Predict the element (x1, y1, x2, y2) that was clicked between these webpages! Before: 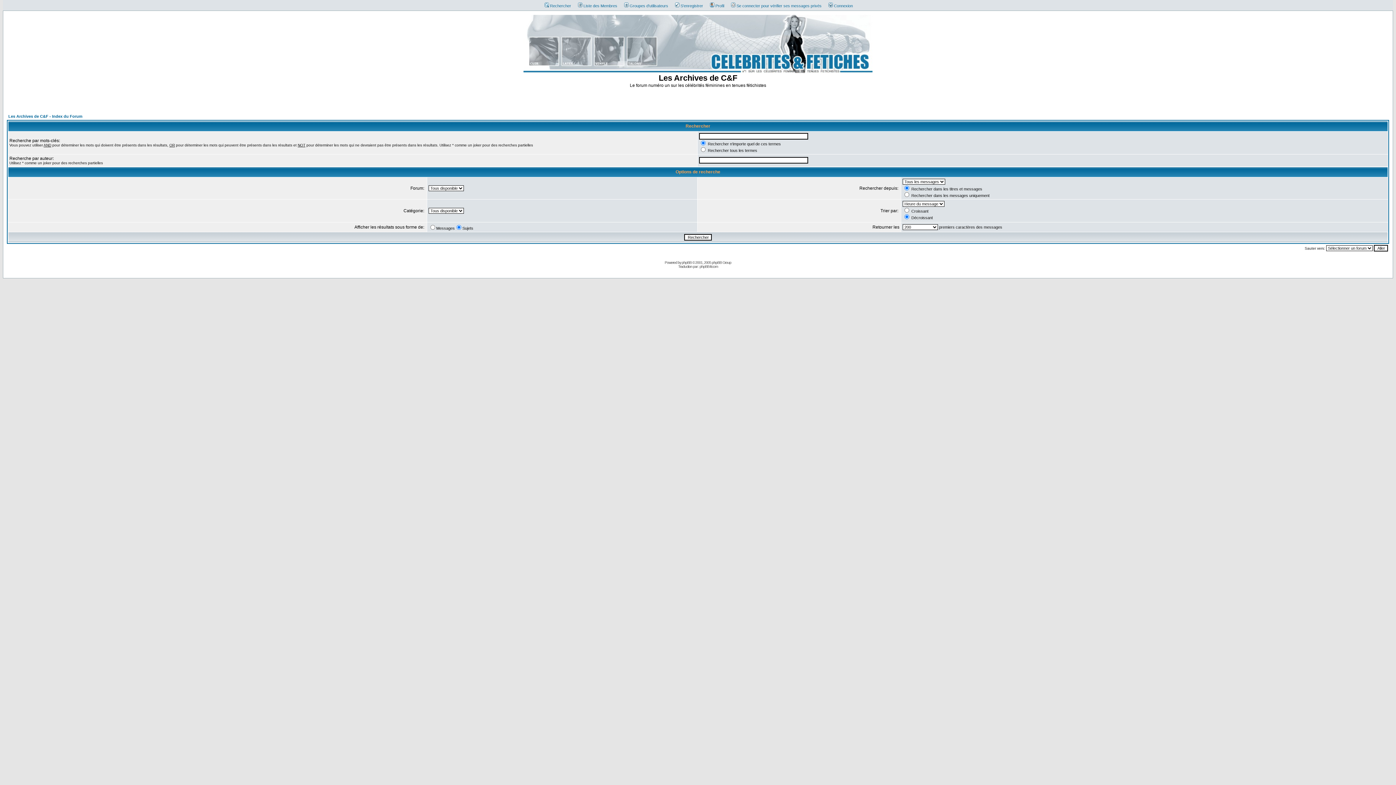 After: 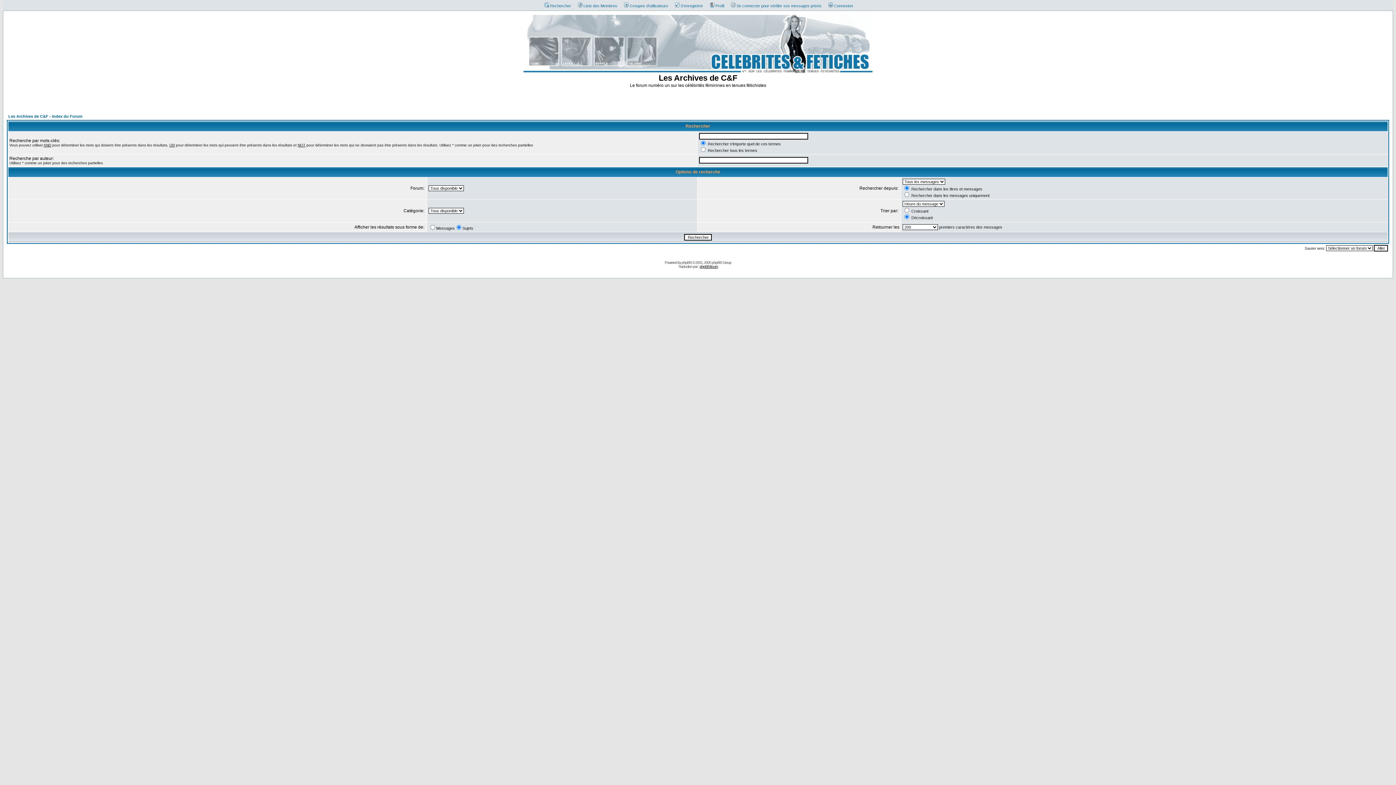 Action: bbox: (699, 264, 718, 268) label: phpBB-fr.com